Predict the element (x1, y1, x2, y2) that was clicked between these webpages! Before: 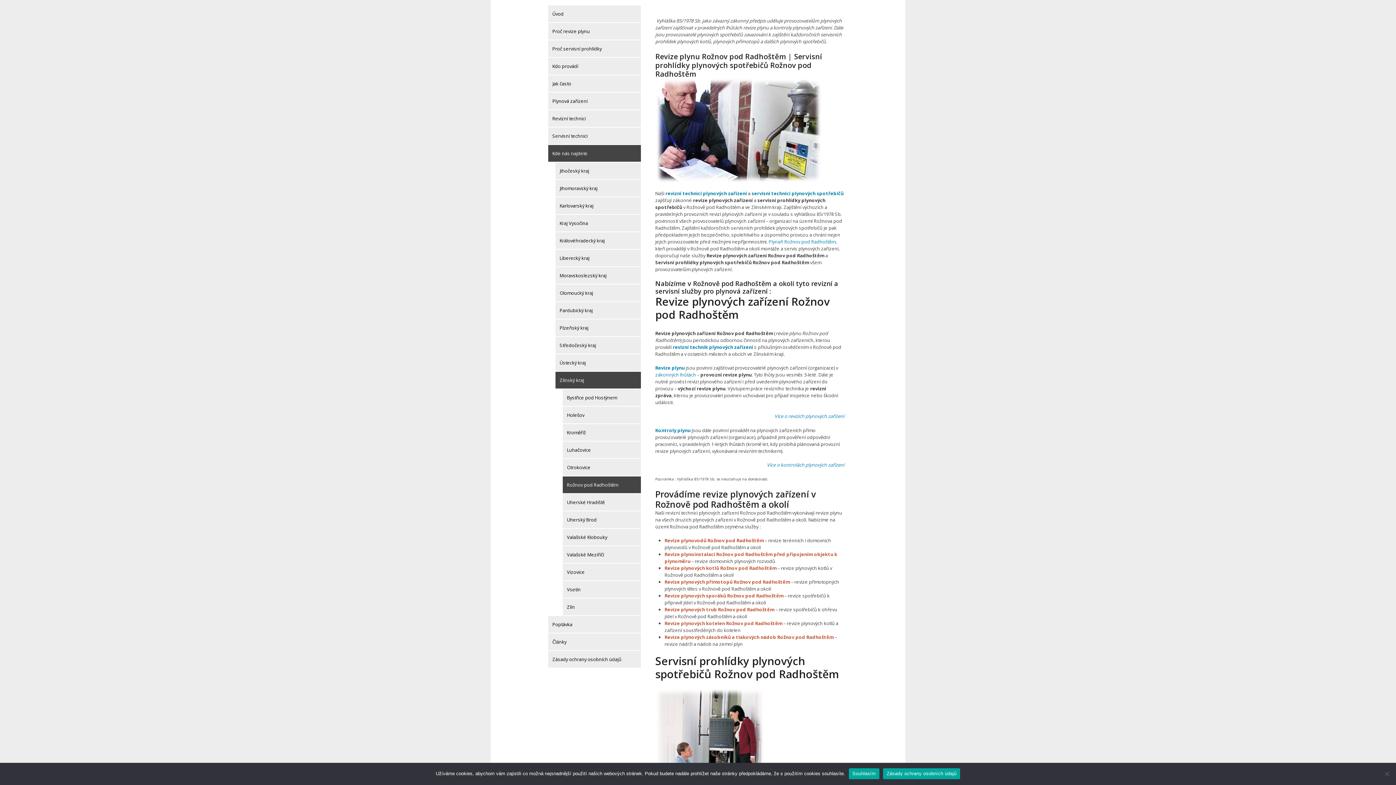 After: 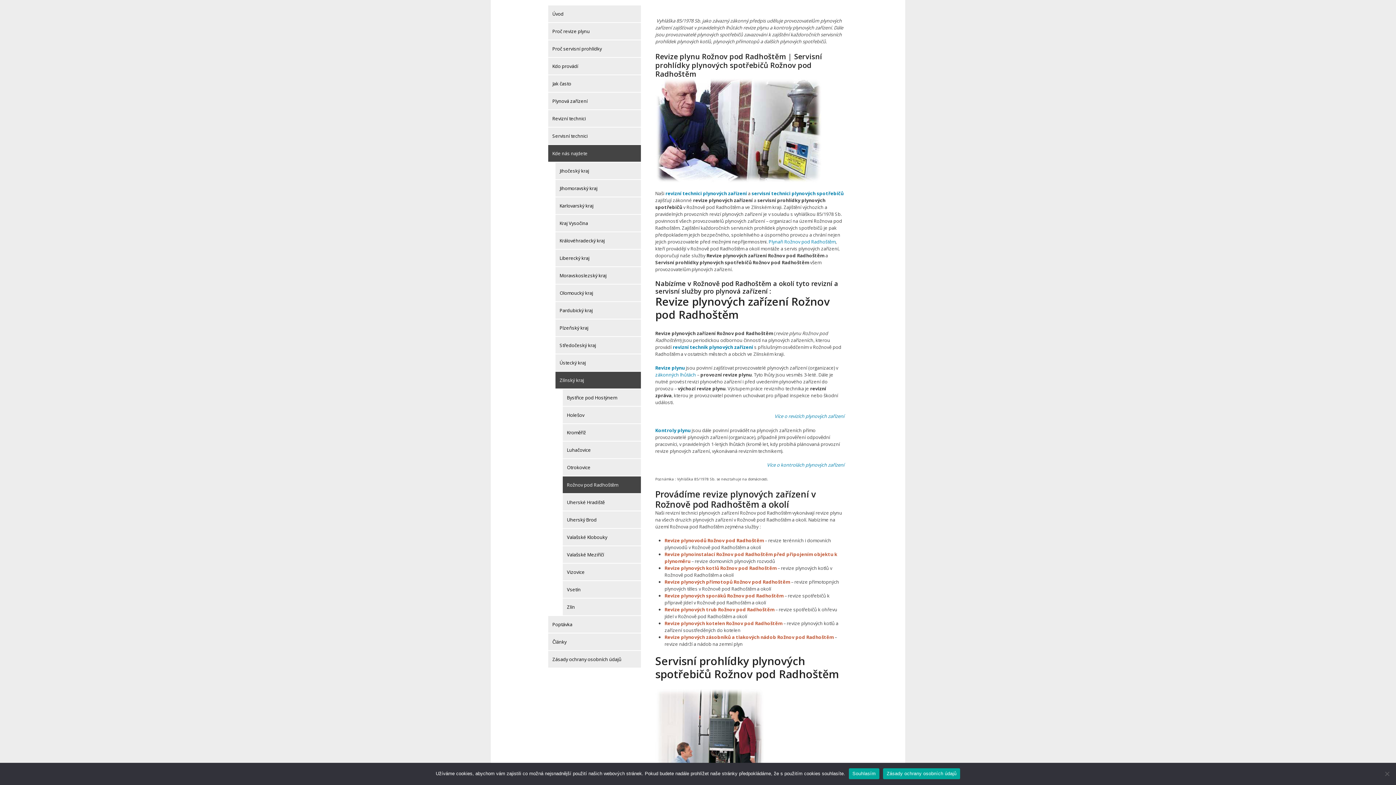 Action: bbox: (562, 476, 640, 494) label: Rožnov pod Radhoštěm